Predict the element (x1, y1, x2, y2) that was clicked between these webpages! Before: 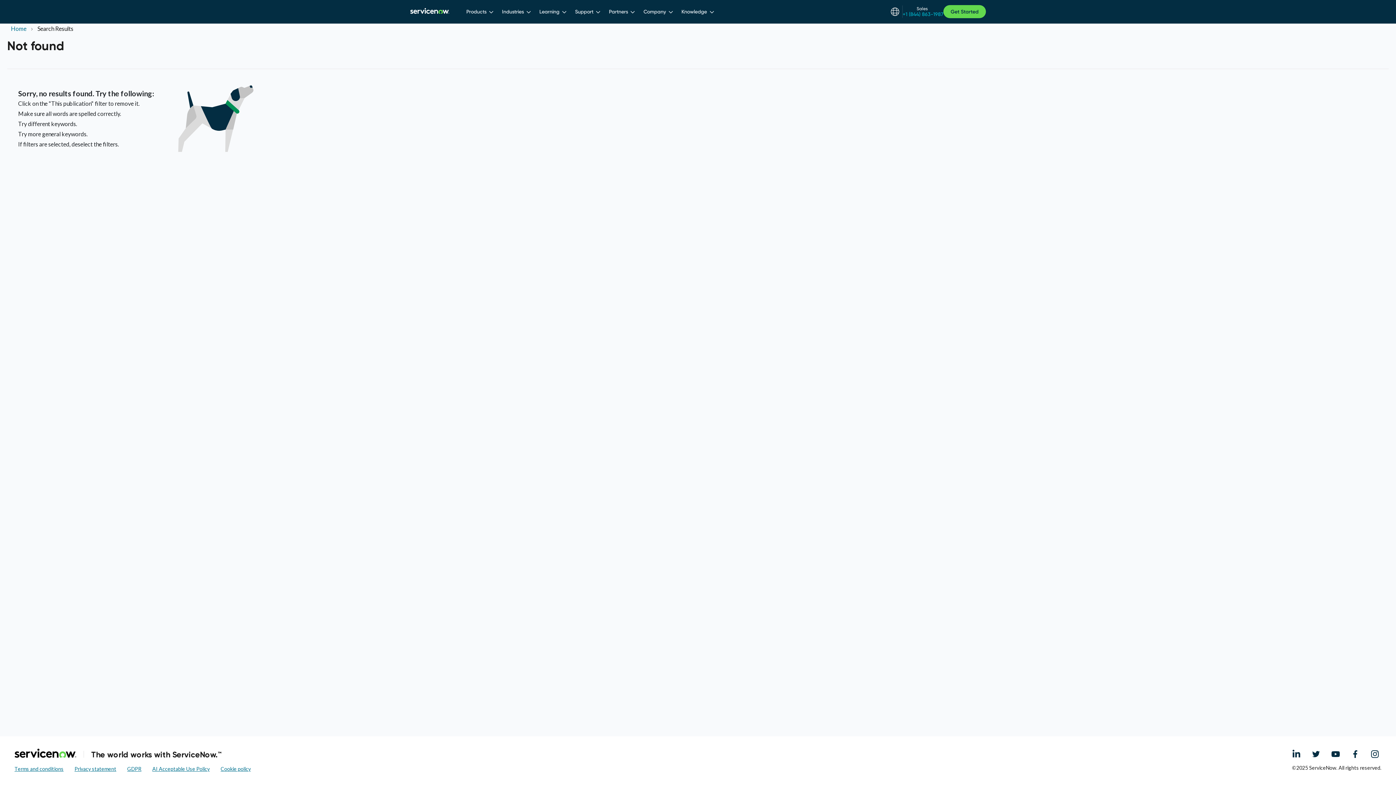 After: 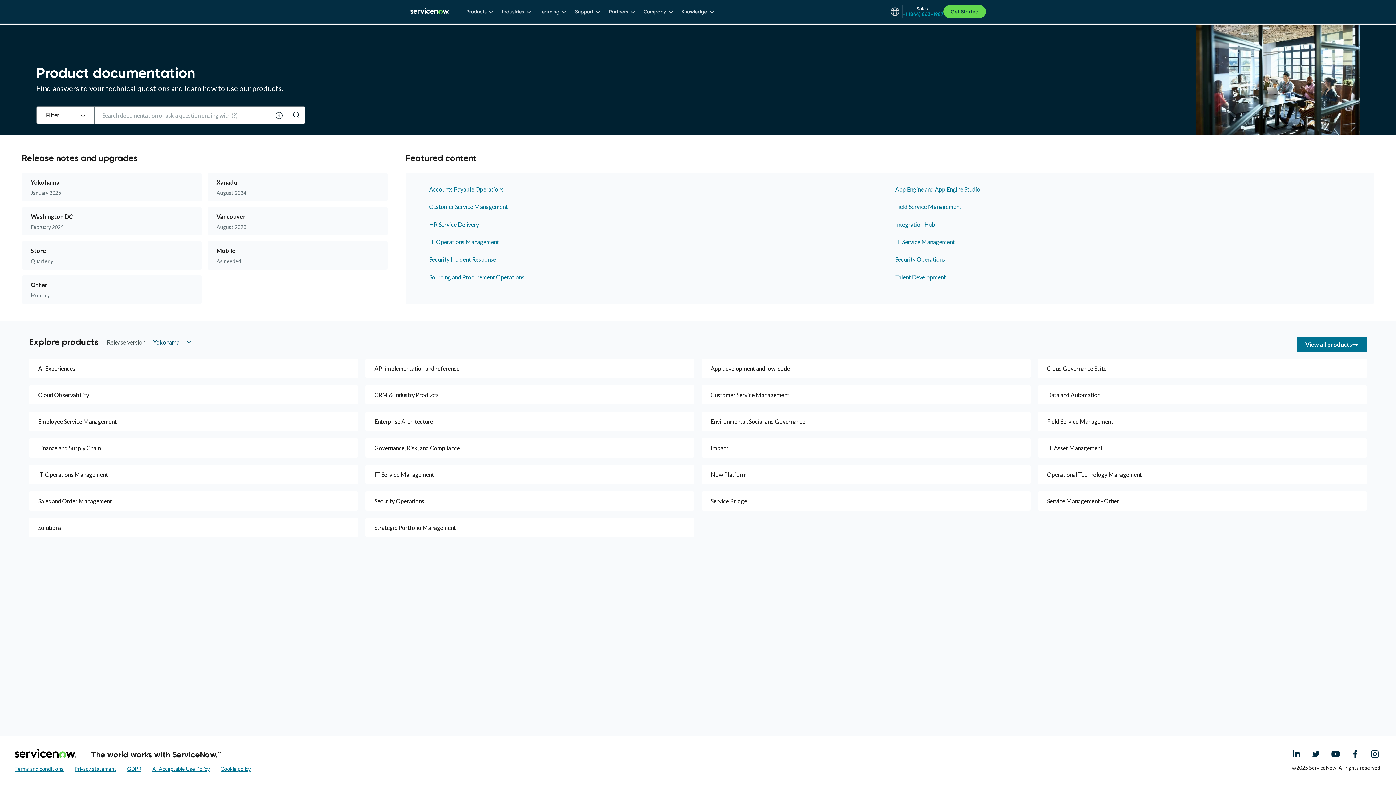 Action: bbox: (10, 25, 26, 32) label: Home